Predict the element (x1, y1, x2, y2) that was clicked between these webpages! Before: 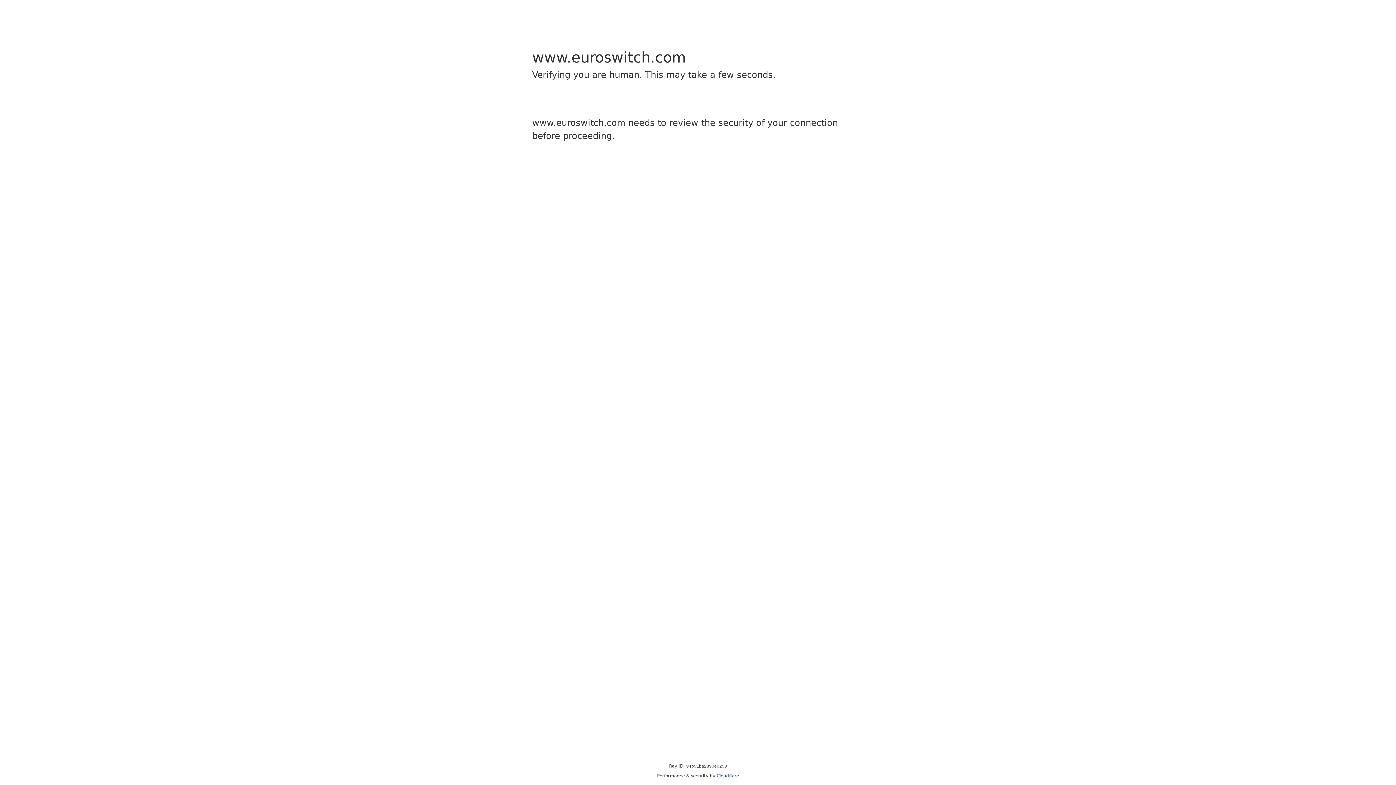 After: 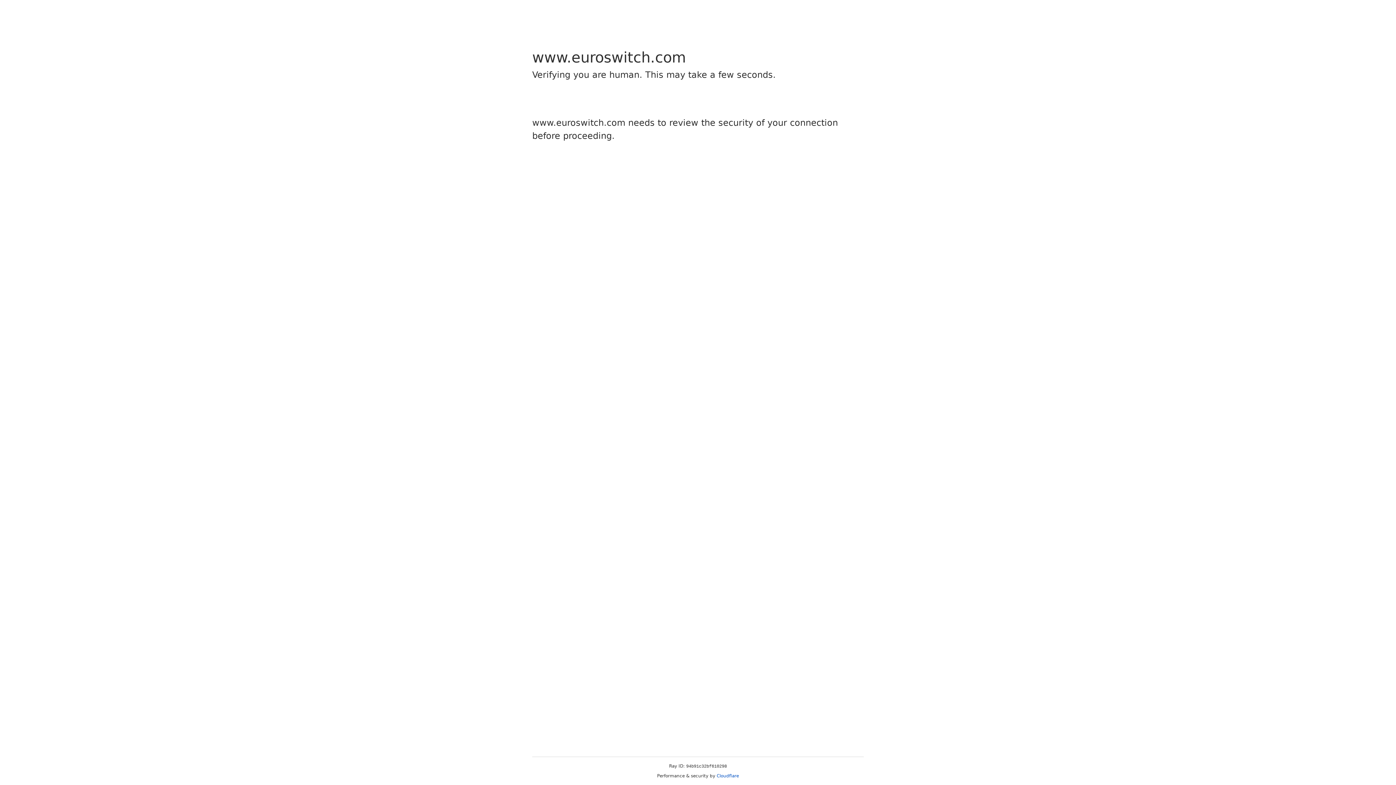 Action: bbox: (716, 773, 739, 778) label: Cloudflare